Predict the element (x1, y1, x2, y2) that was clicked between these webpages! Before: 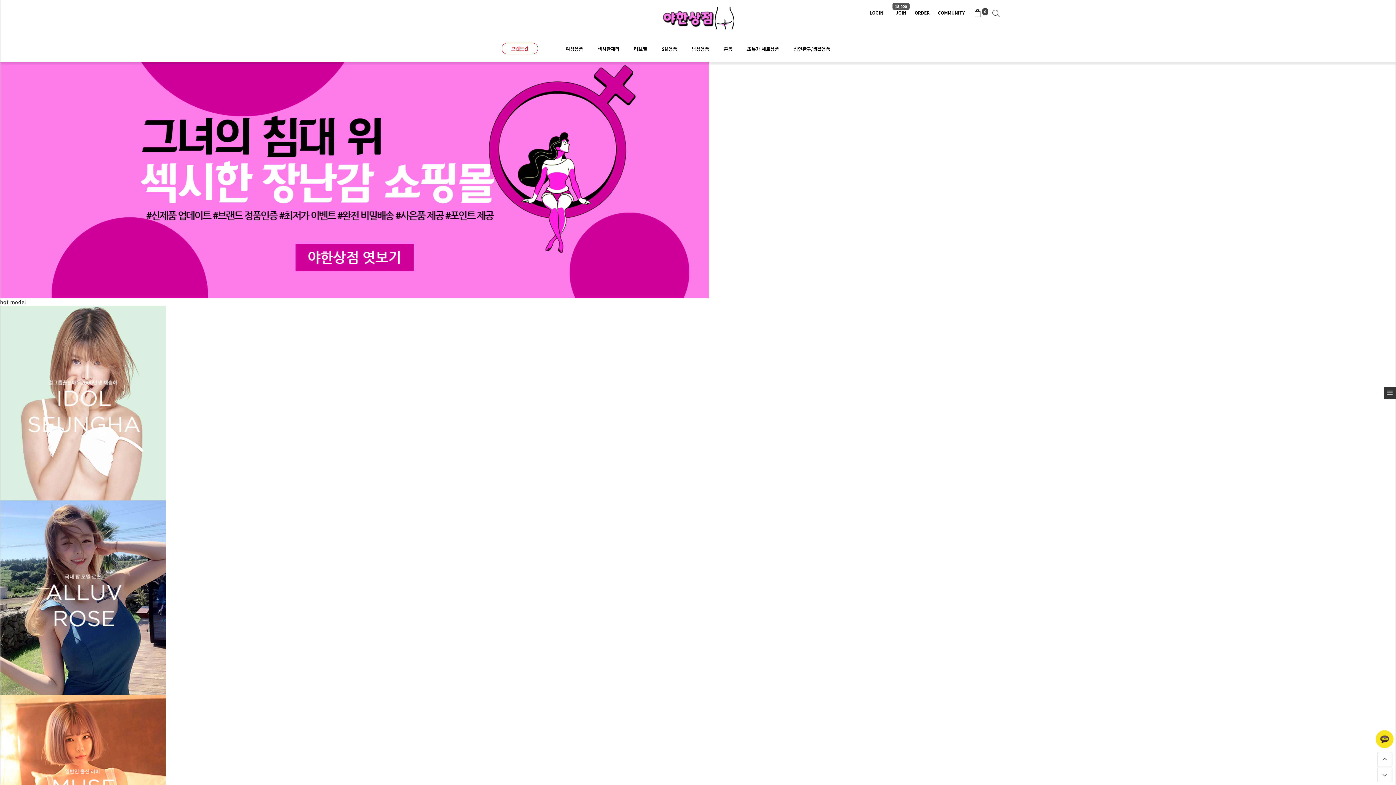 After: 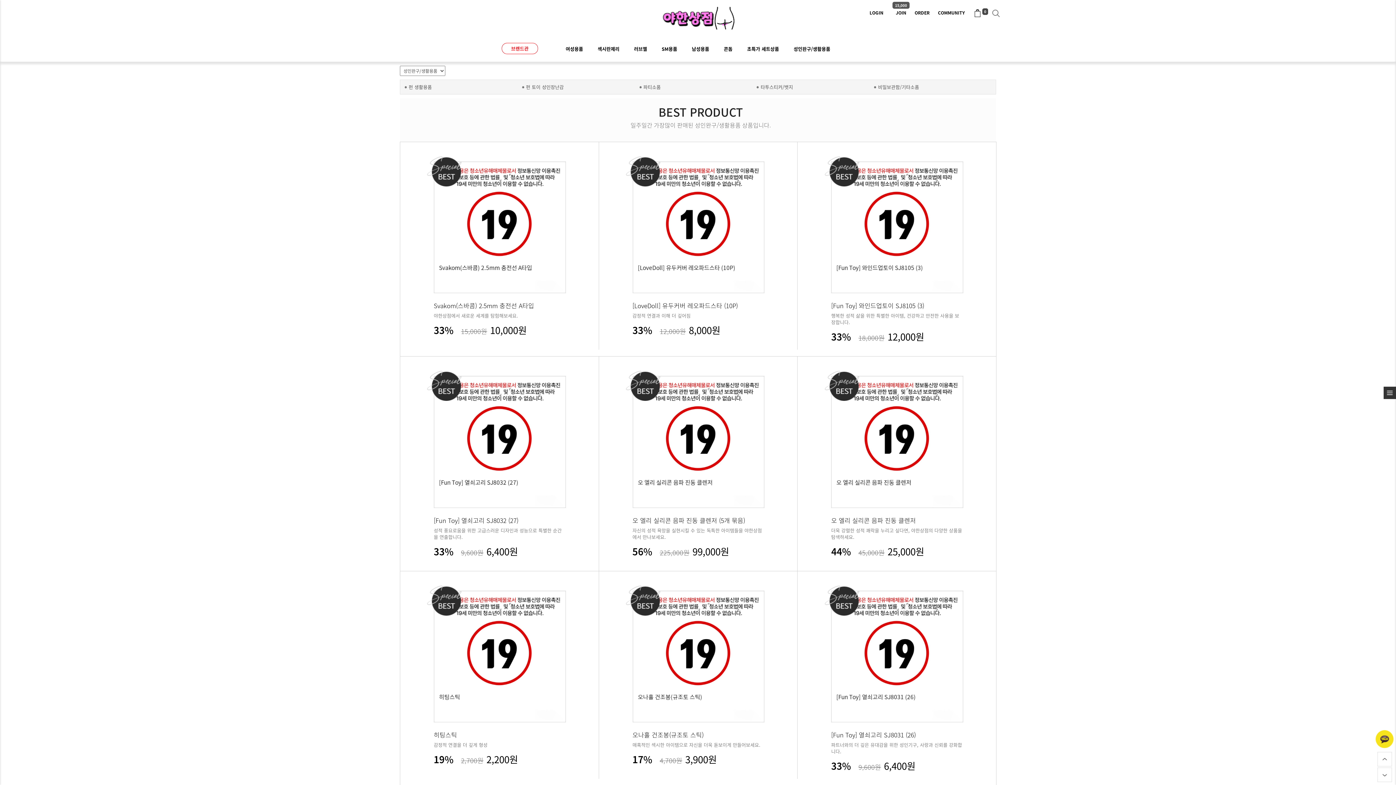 Action: label: 성인완구/생활용품 bbox: (786, 36, 837, 61)